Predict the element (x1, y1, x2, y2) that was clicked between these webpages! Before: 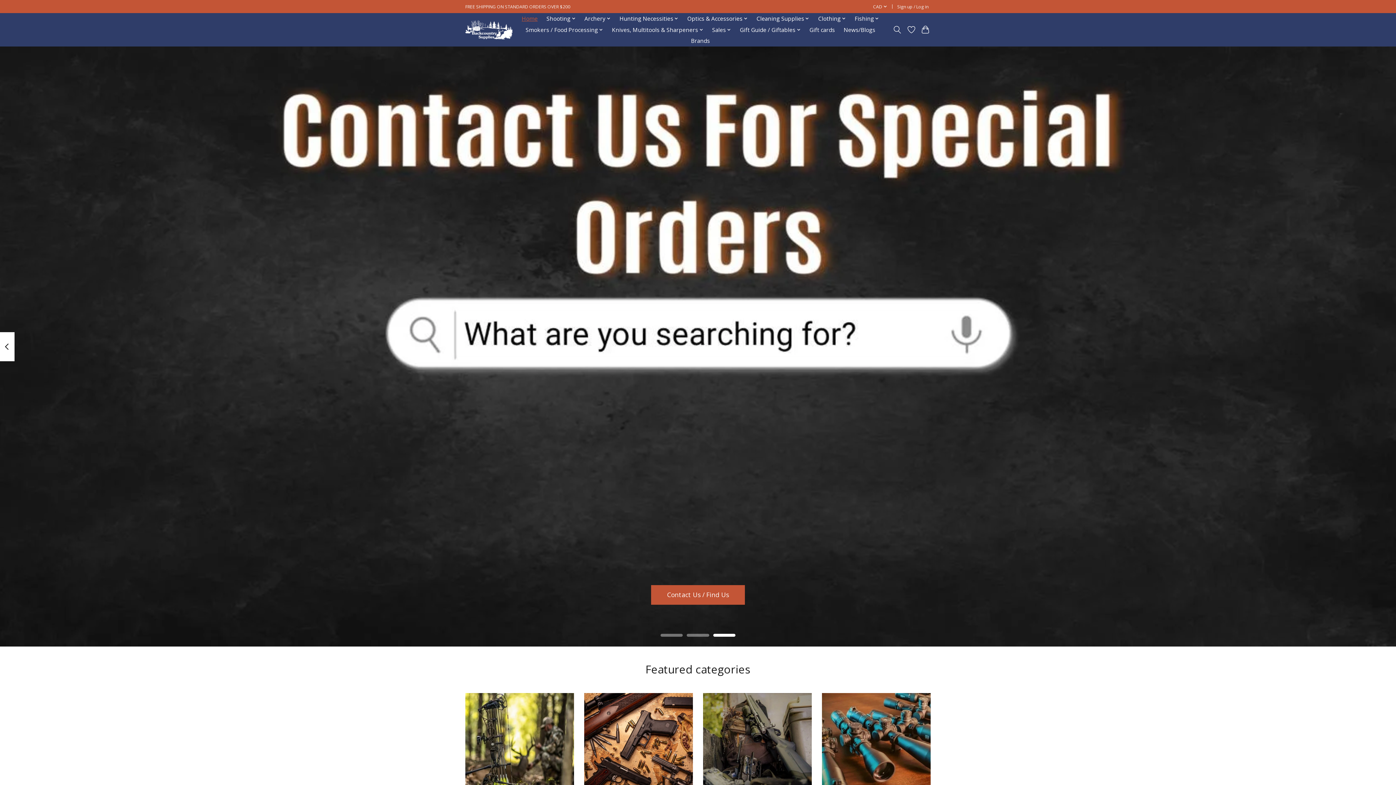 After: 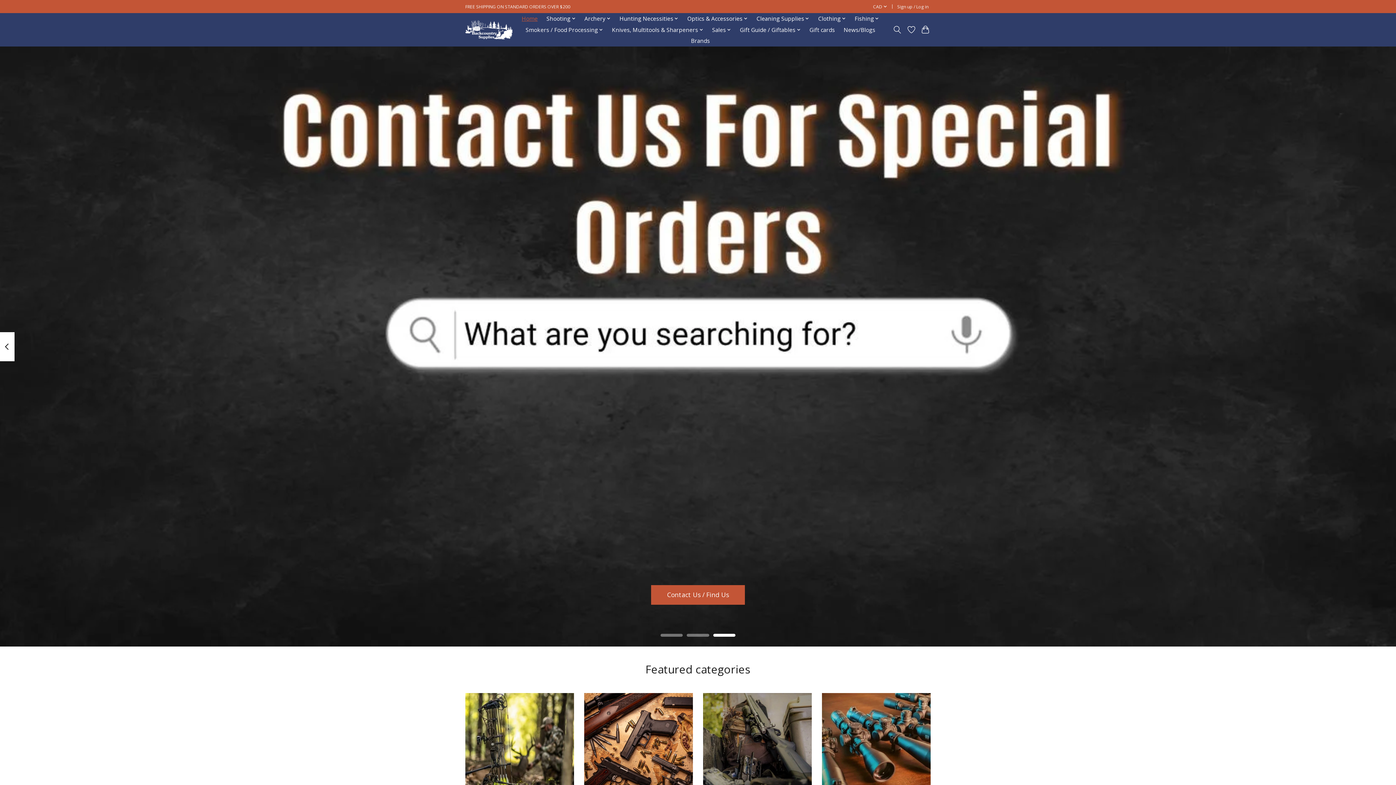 Action: bbox: (713, 634, 735, 636)